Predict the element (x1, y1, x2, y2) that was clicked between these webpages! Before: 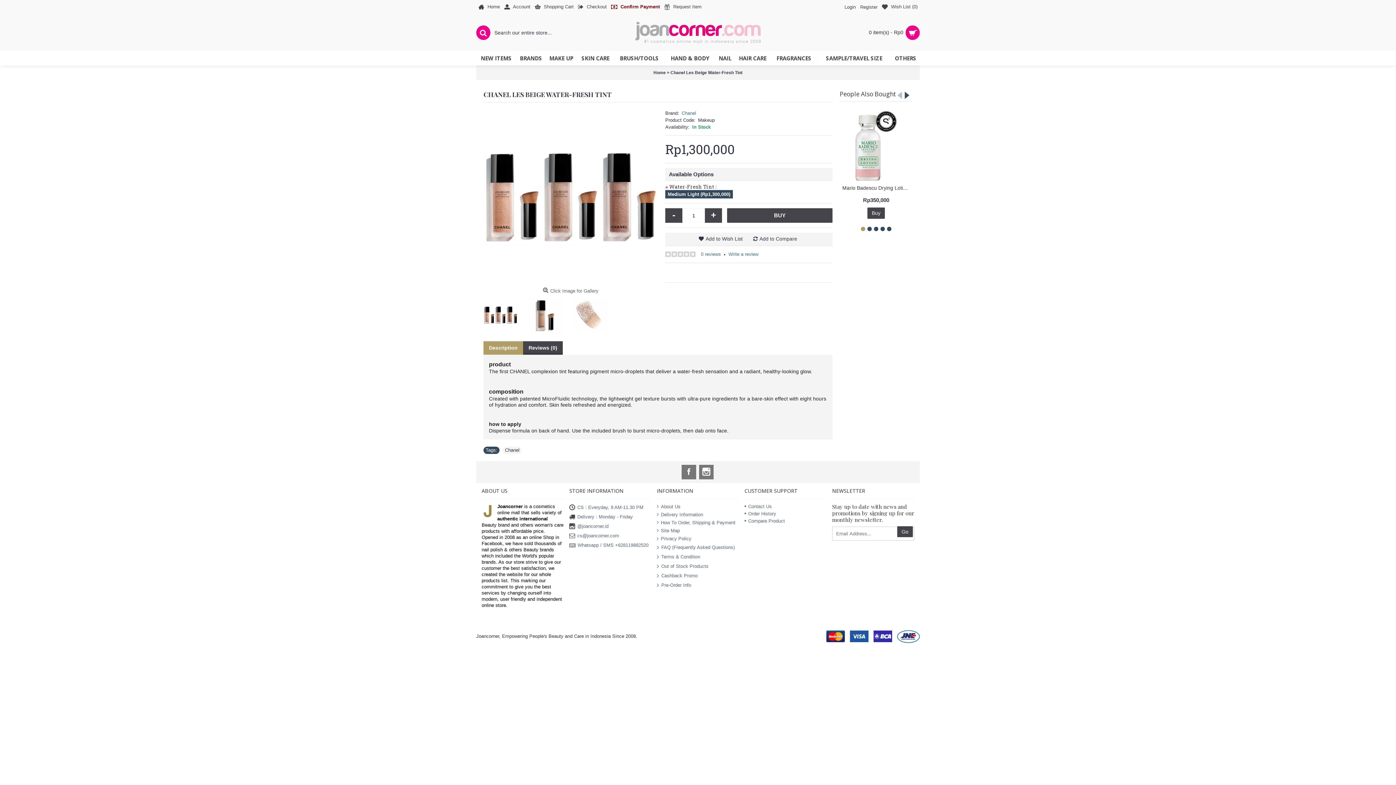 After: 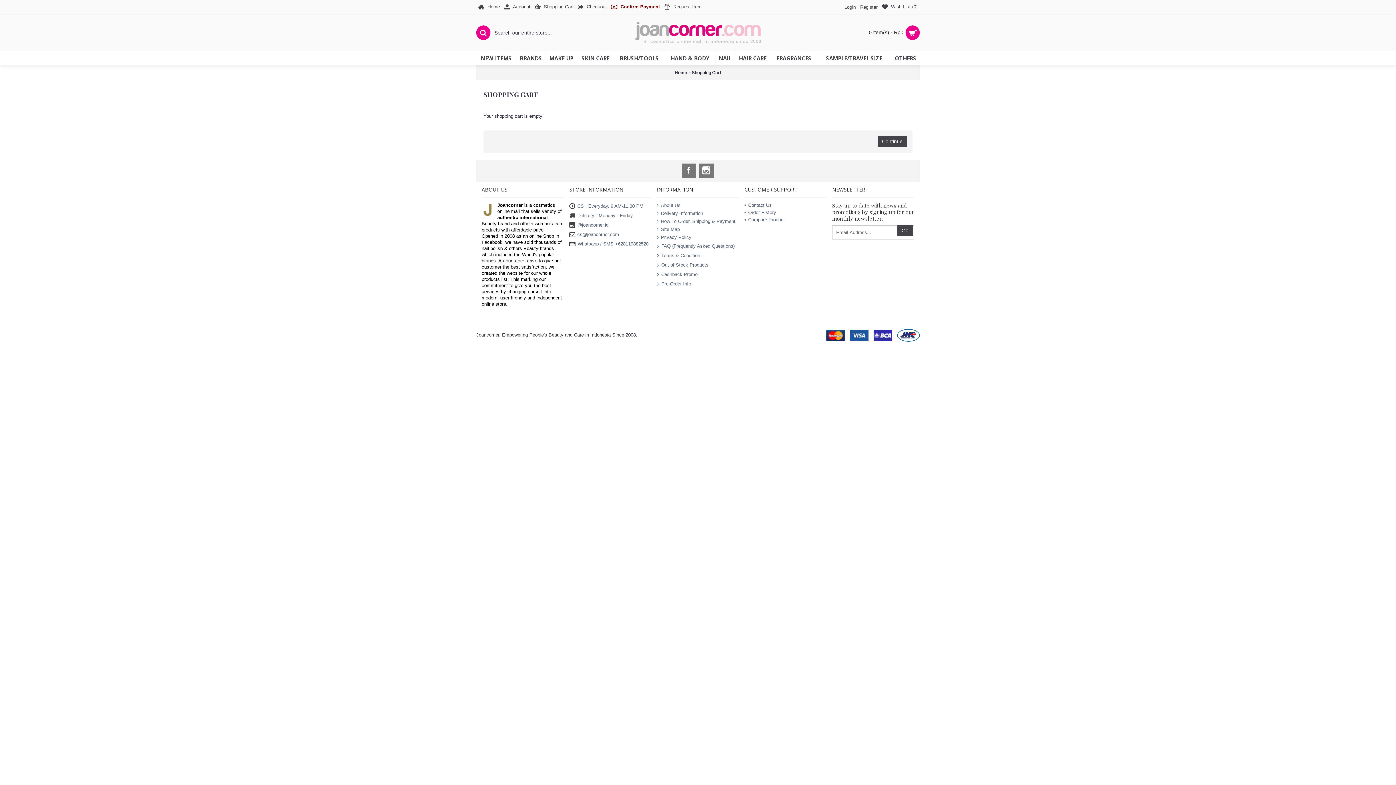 Action: label:  Shopping Cart bbox: (532, 0, 576, 14)